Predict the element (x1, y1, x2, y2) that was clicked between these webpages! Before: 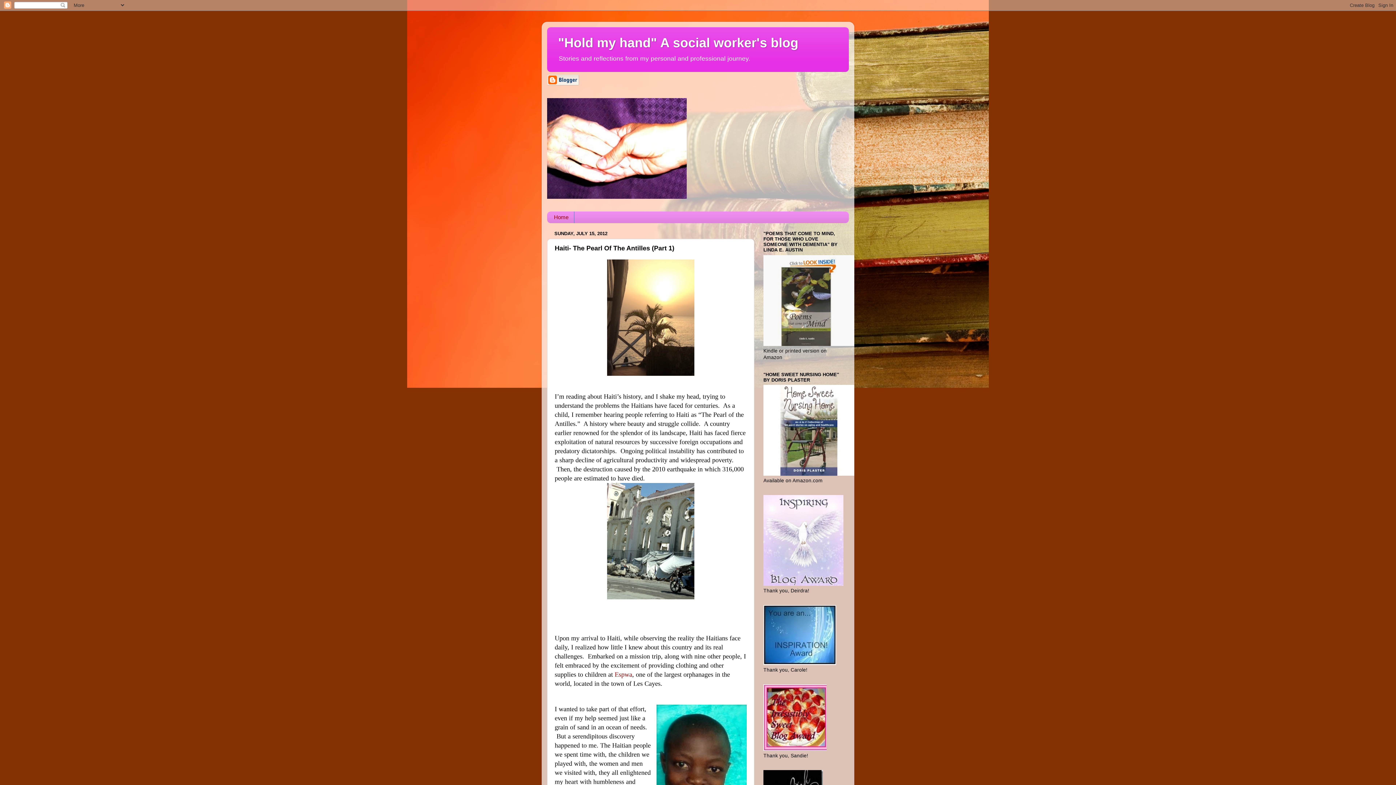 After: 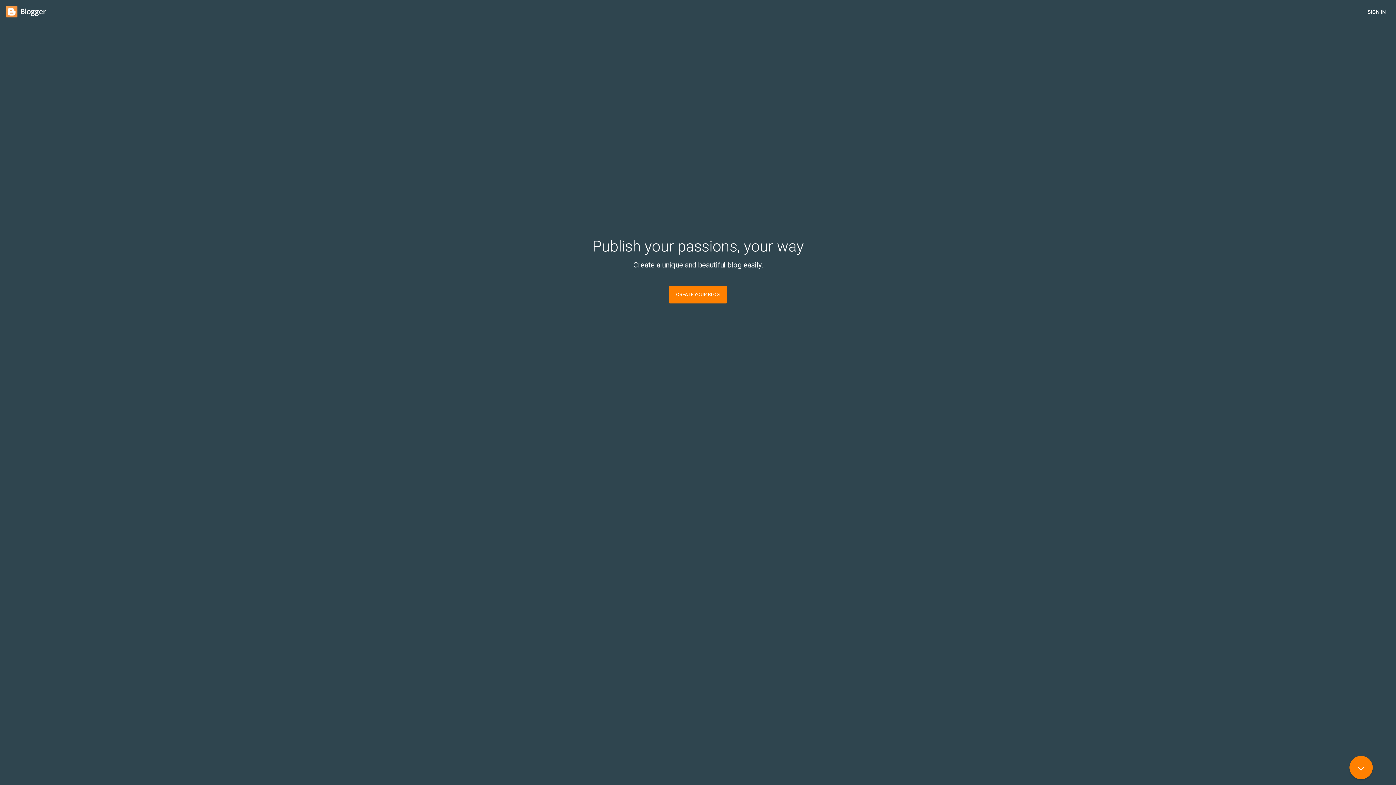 Action: bbox: (547, 81, 579, 86)